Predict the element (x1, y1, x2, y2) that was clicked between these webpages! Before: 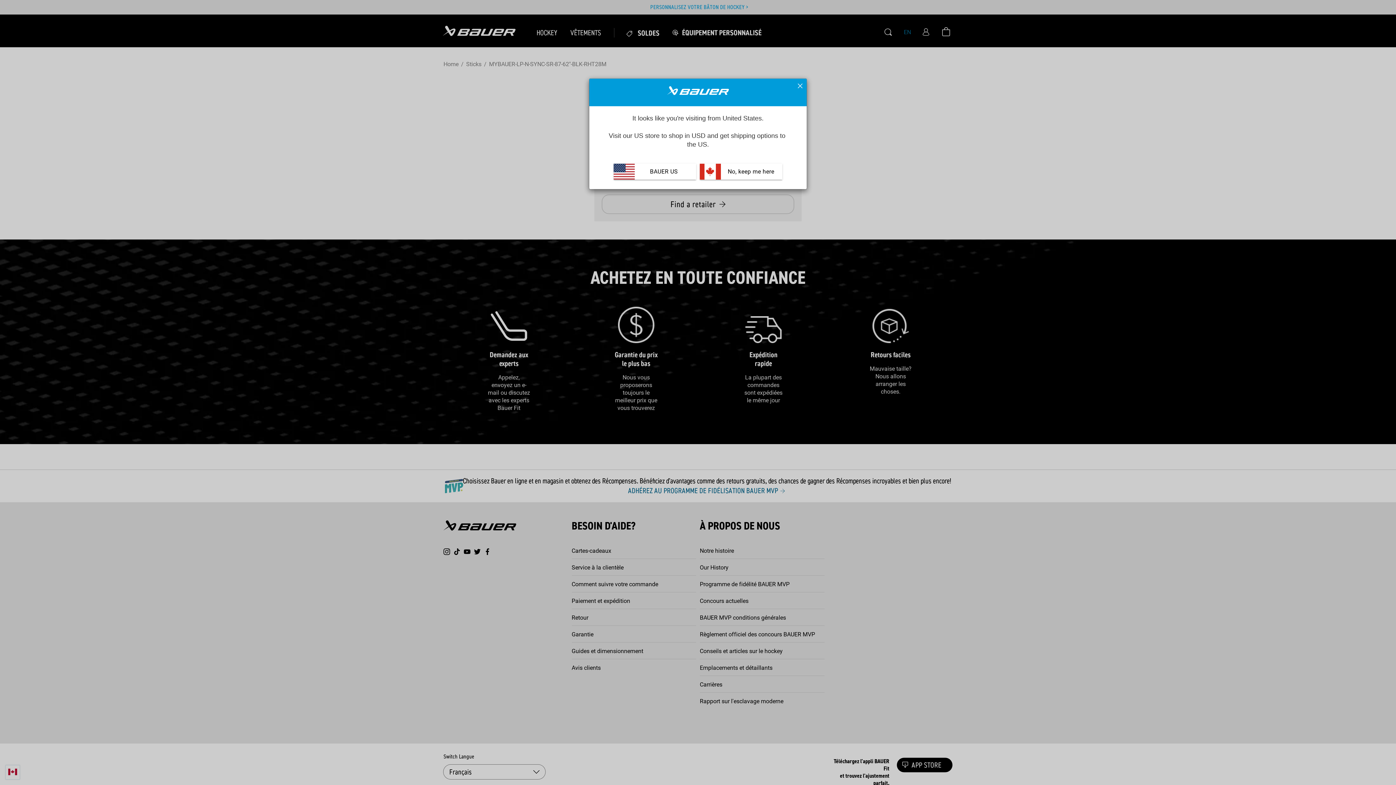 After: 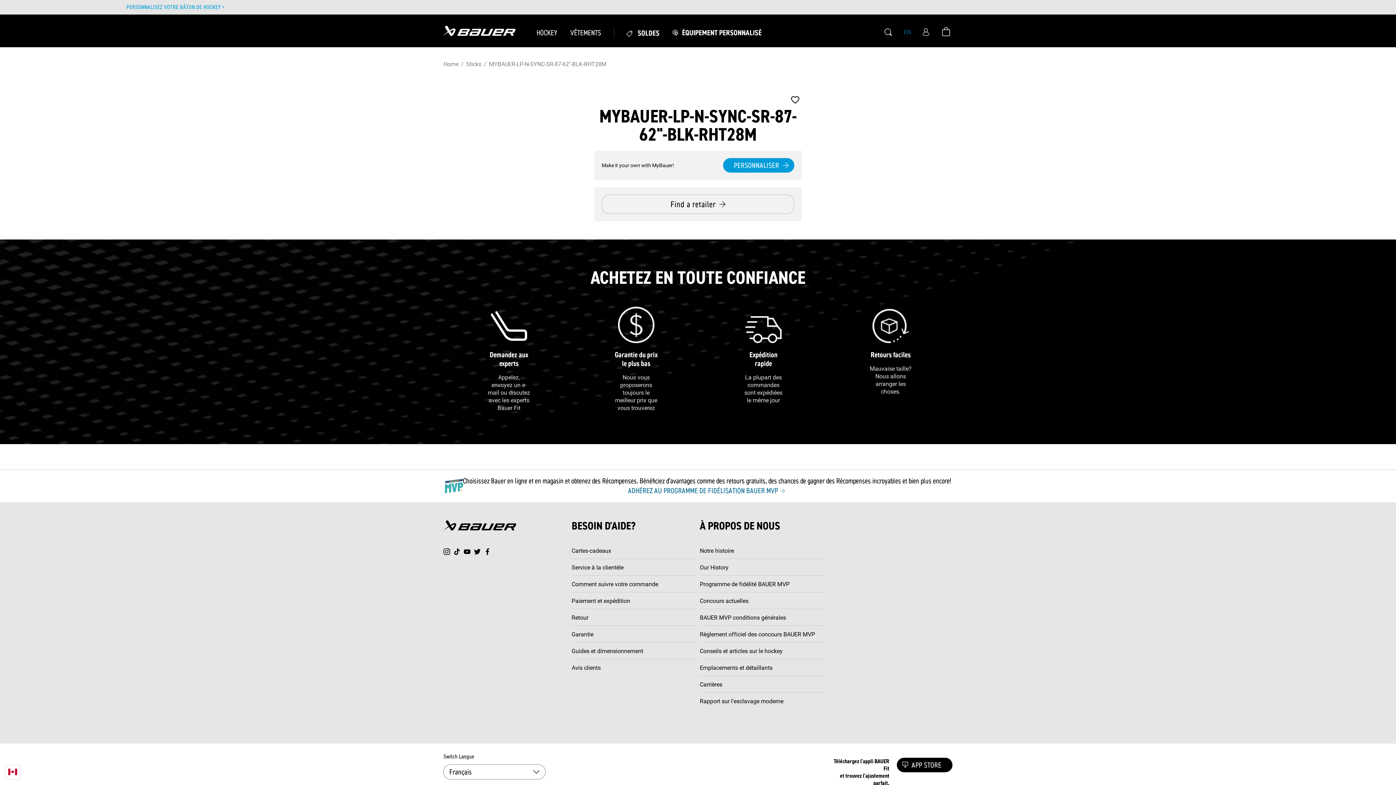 Action: bbox: (700, 163, 782, 179) label:  No, keep me here